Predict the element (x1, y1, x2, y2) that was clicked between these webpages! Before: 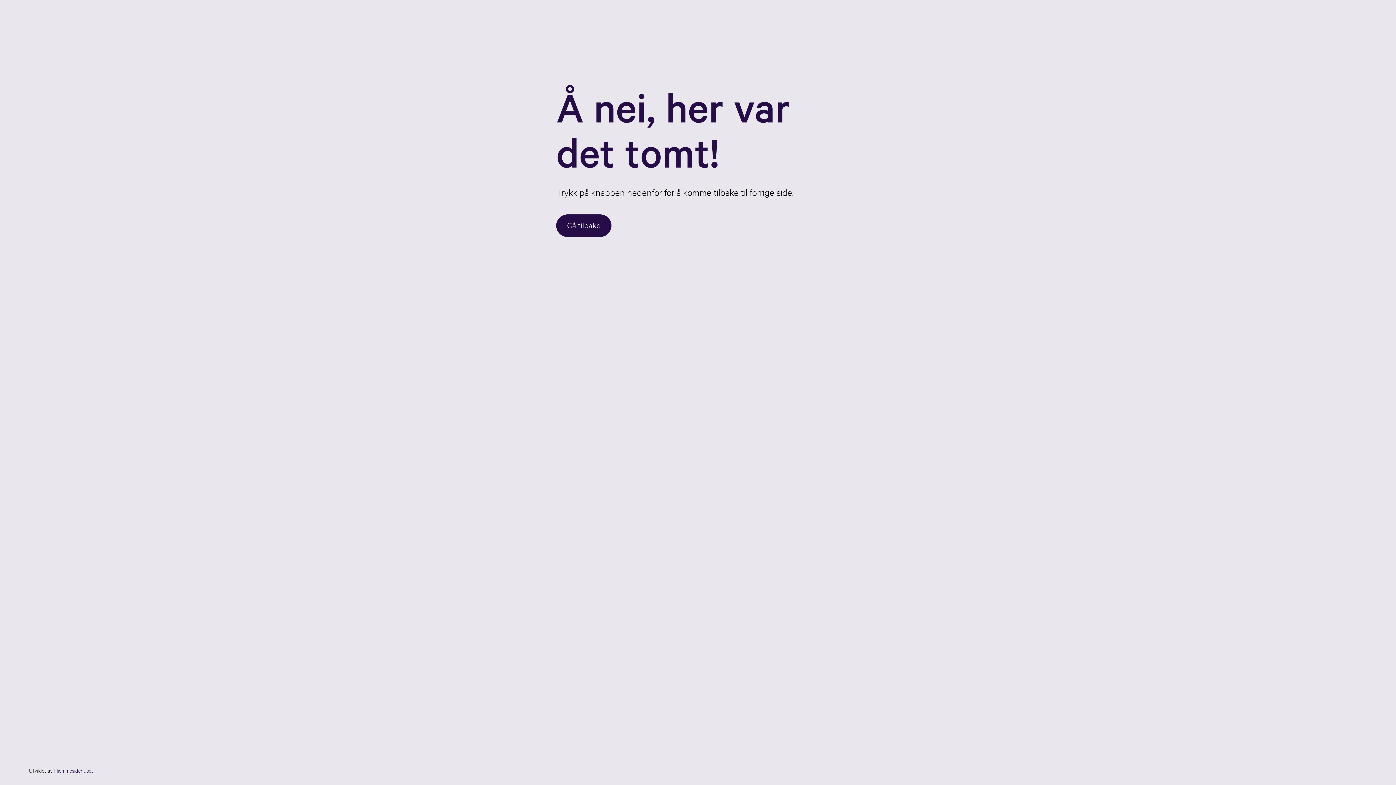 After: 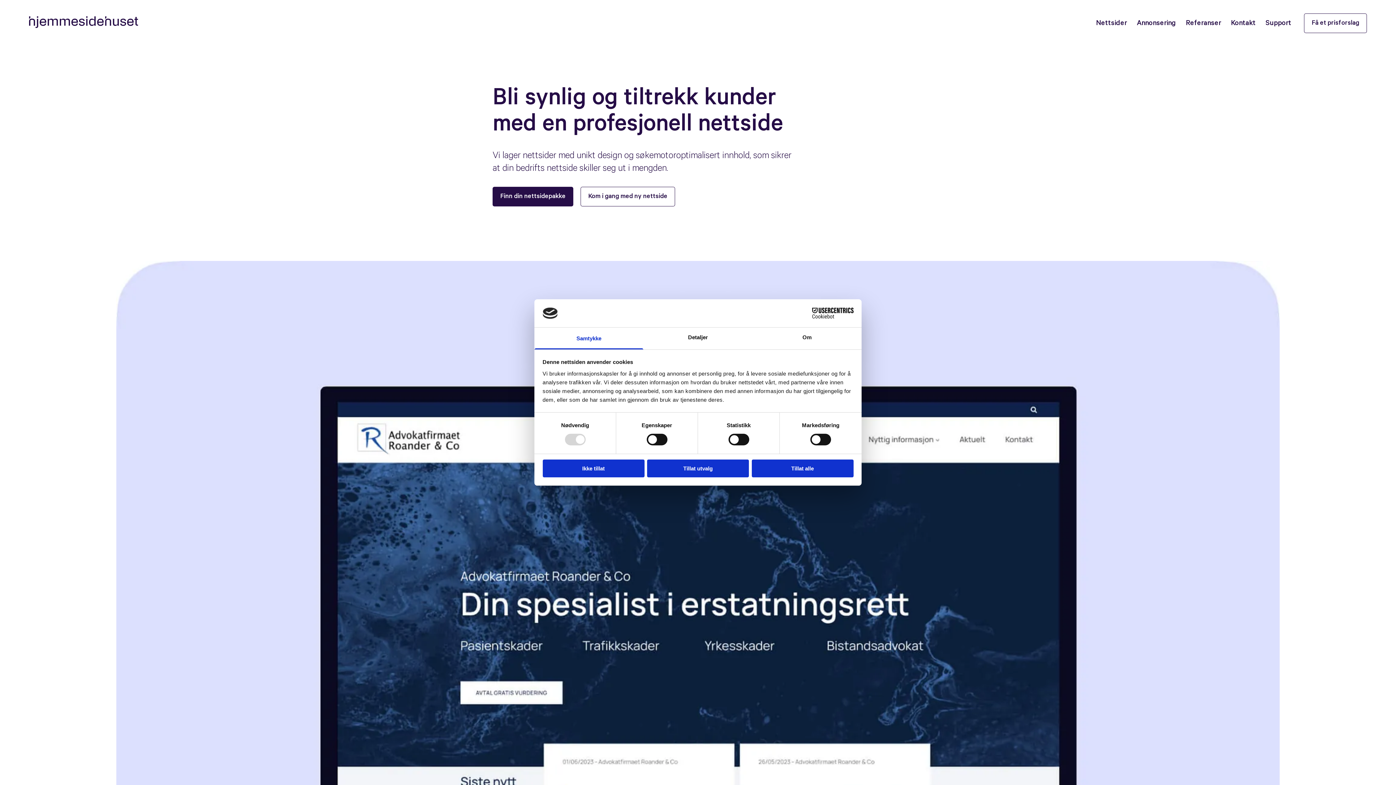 Action: label: Hjemmesidehuset bbox: (54, 767, 93, 774)